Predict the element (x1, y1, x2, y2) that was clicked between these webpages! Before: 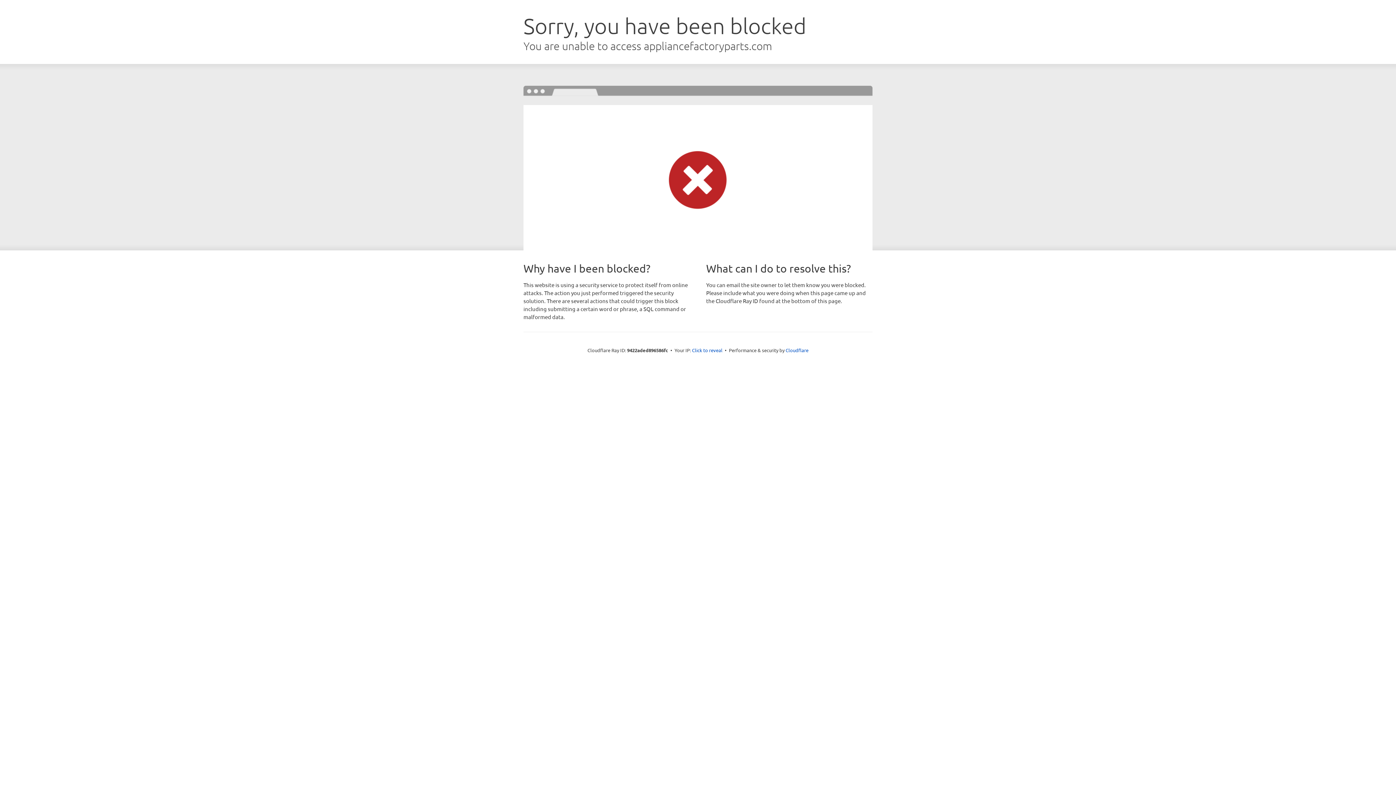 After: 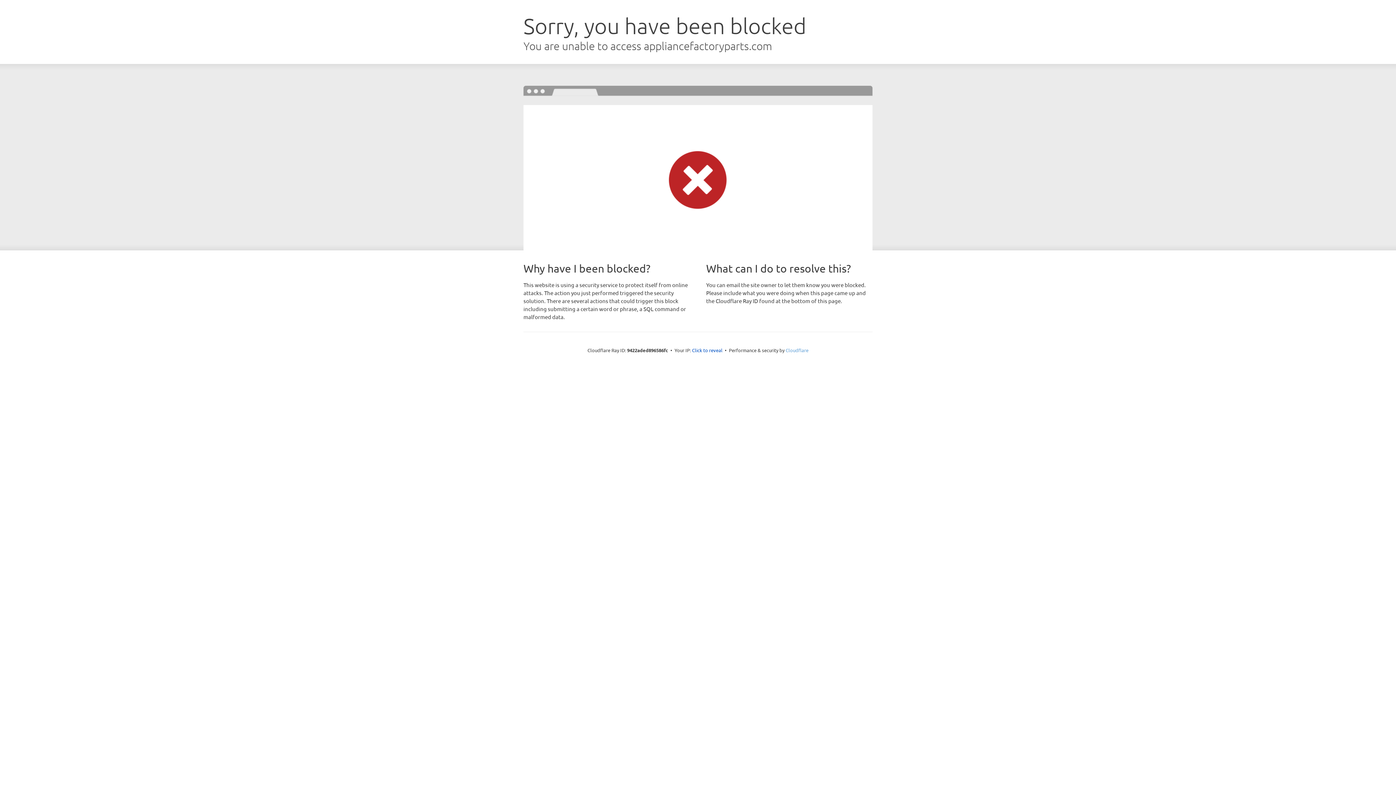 Action: label: Cloudflare bbox: (785, 347, 808, 353)